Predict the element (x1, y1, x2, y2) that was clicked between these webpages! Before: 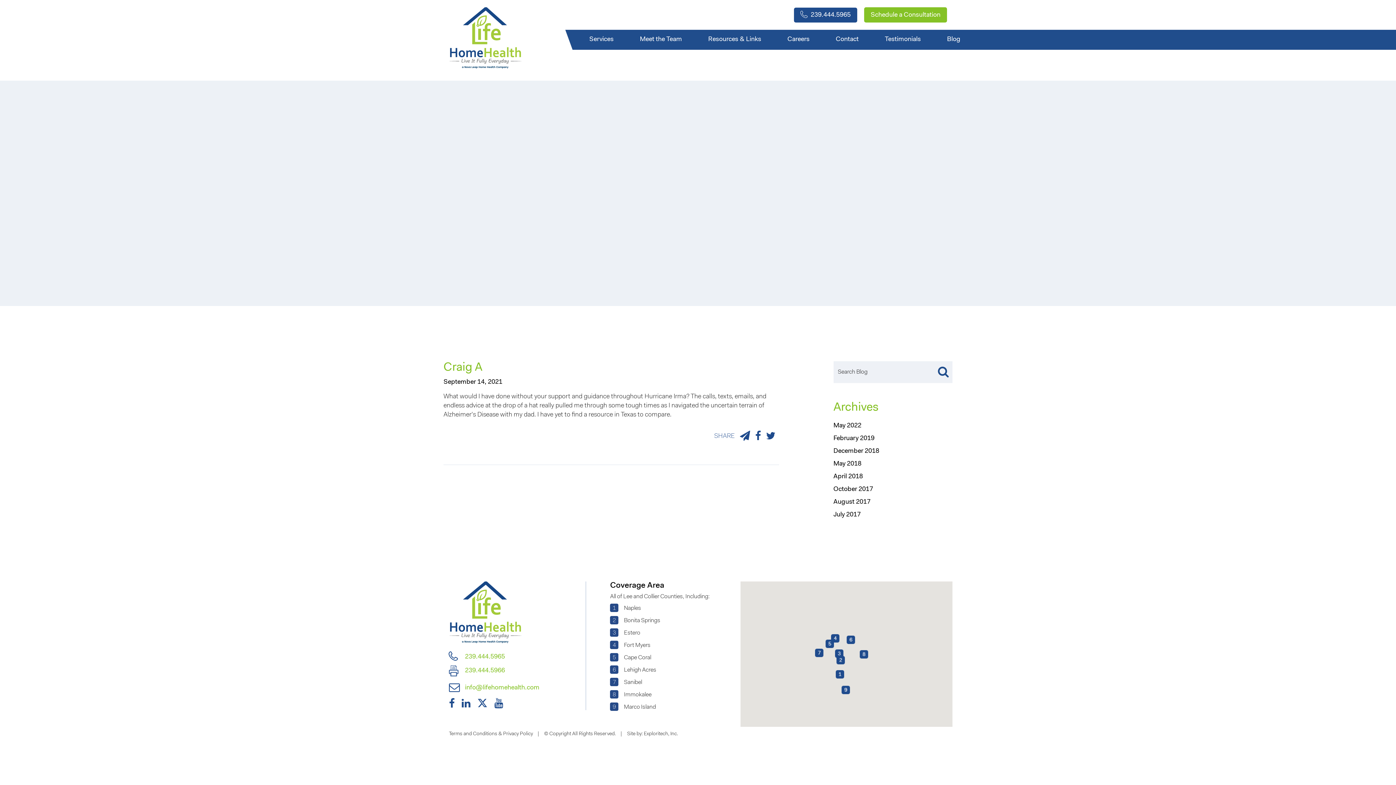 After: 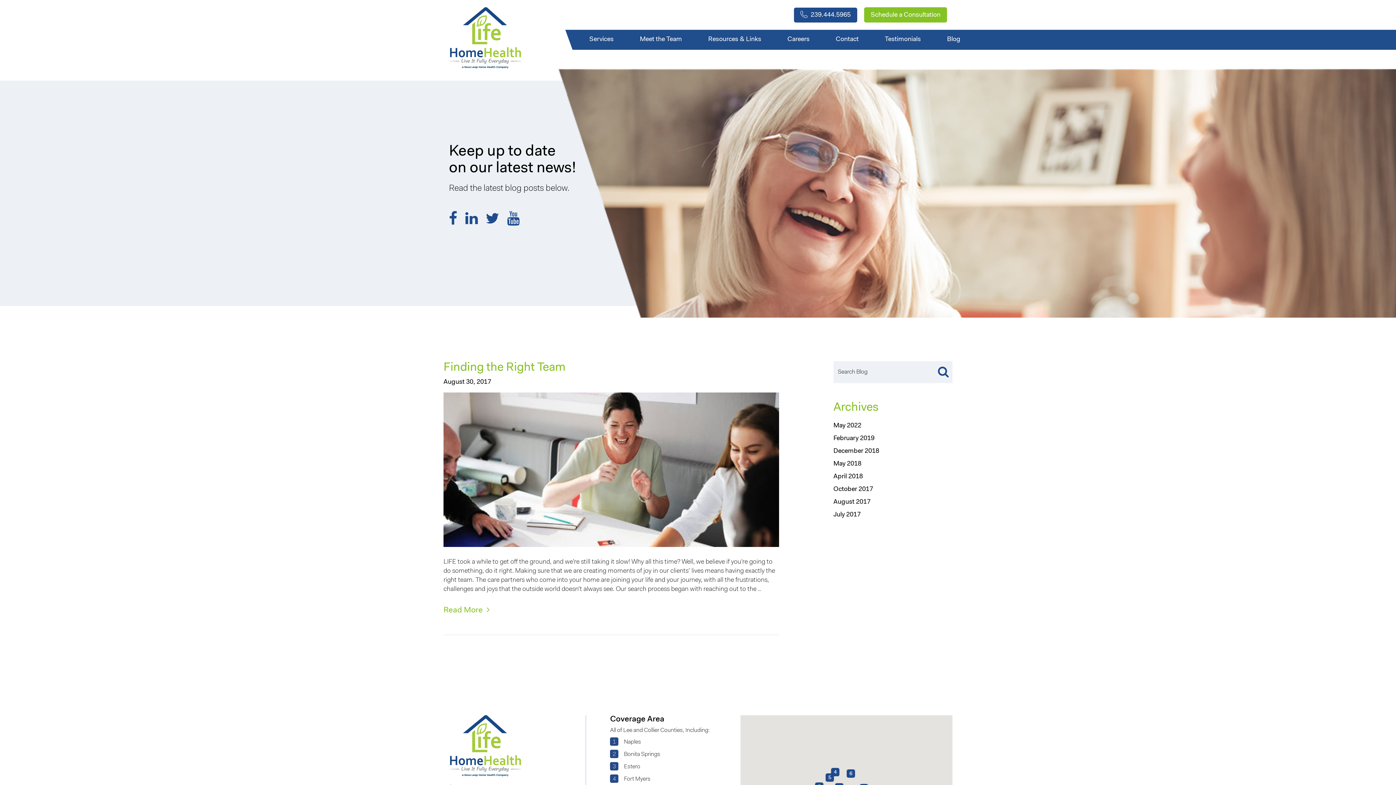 Action: label: August 2017 bbox: (833, 499, 870, 505)